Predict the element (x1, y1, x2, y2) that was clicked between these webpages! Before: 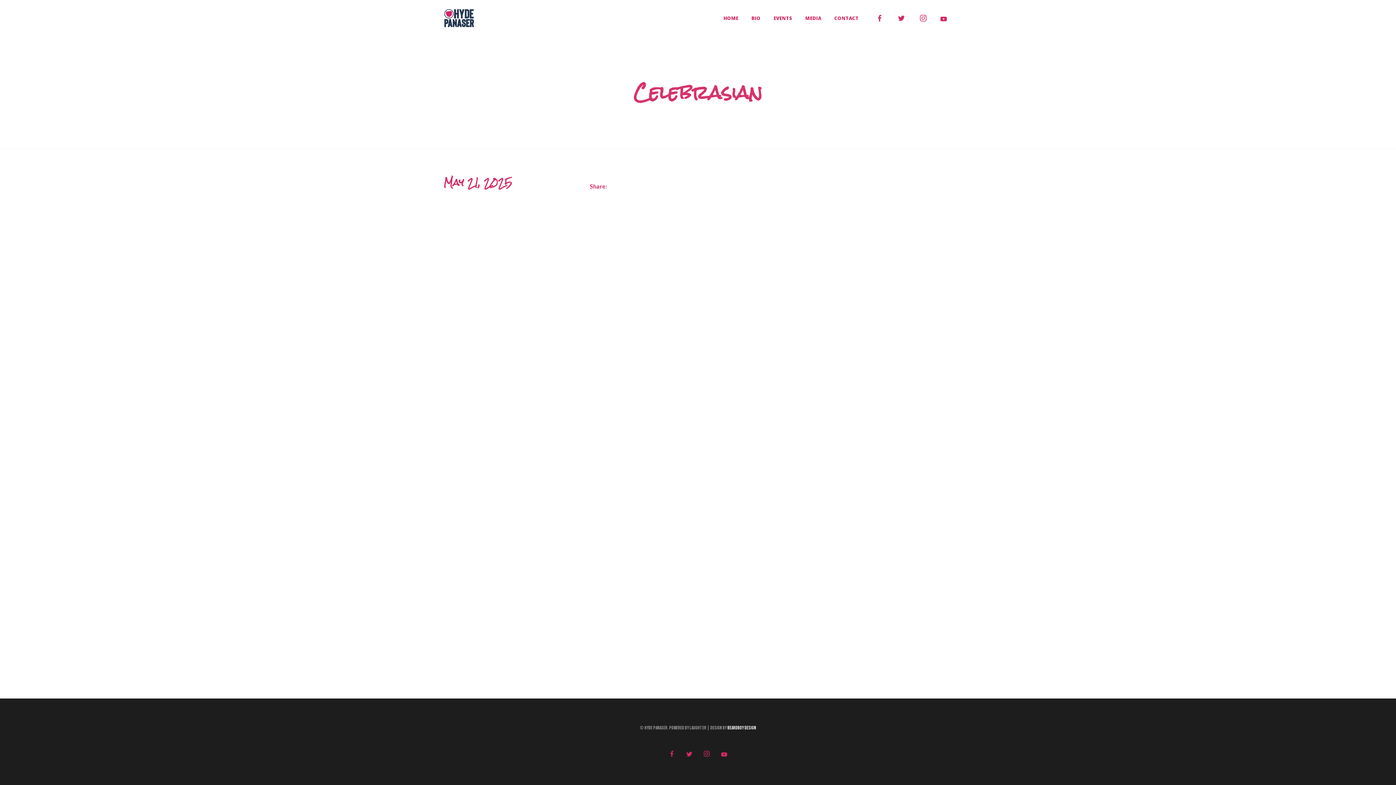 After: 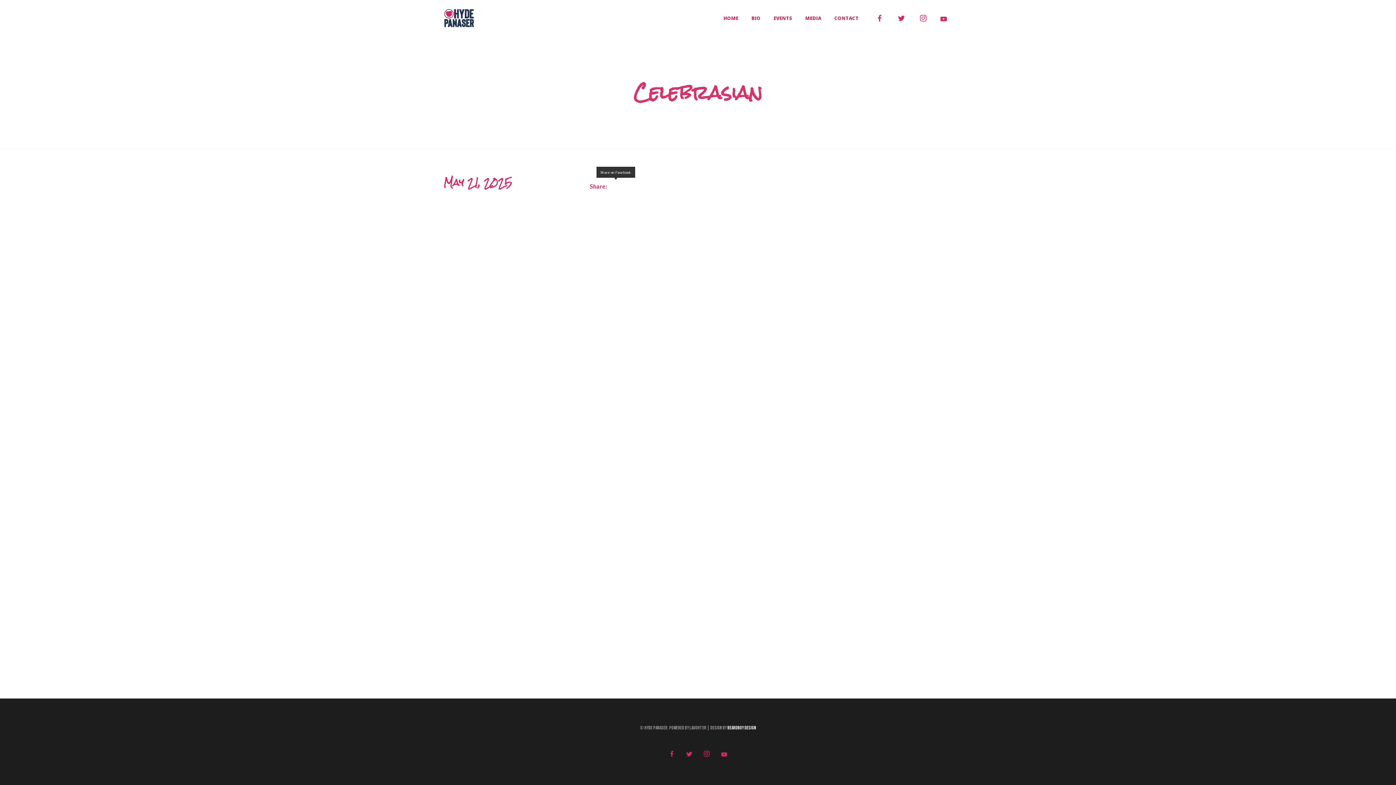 Action: label:   bbox: (612, 183, 618, 189)